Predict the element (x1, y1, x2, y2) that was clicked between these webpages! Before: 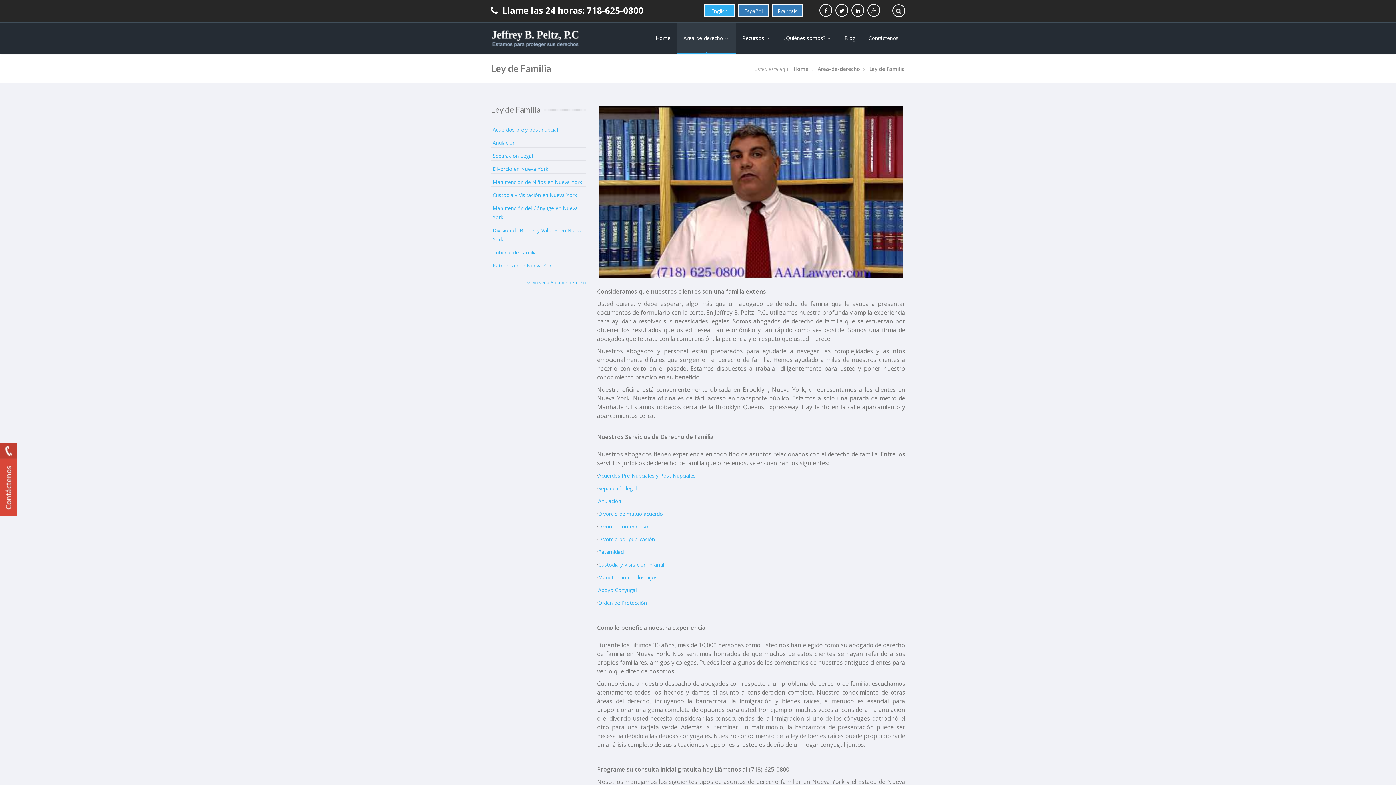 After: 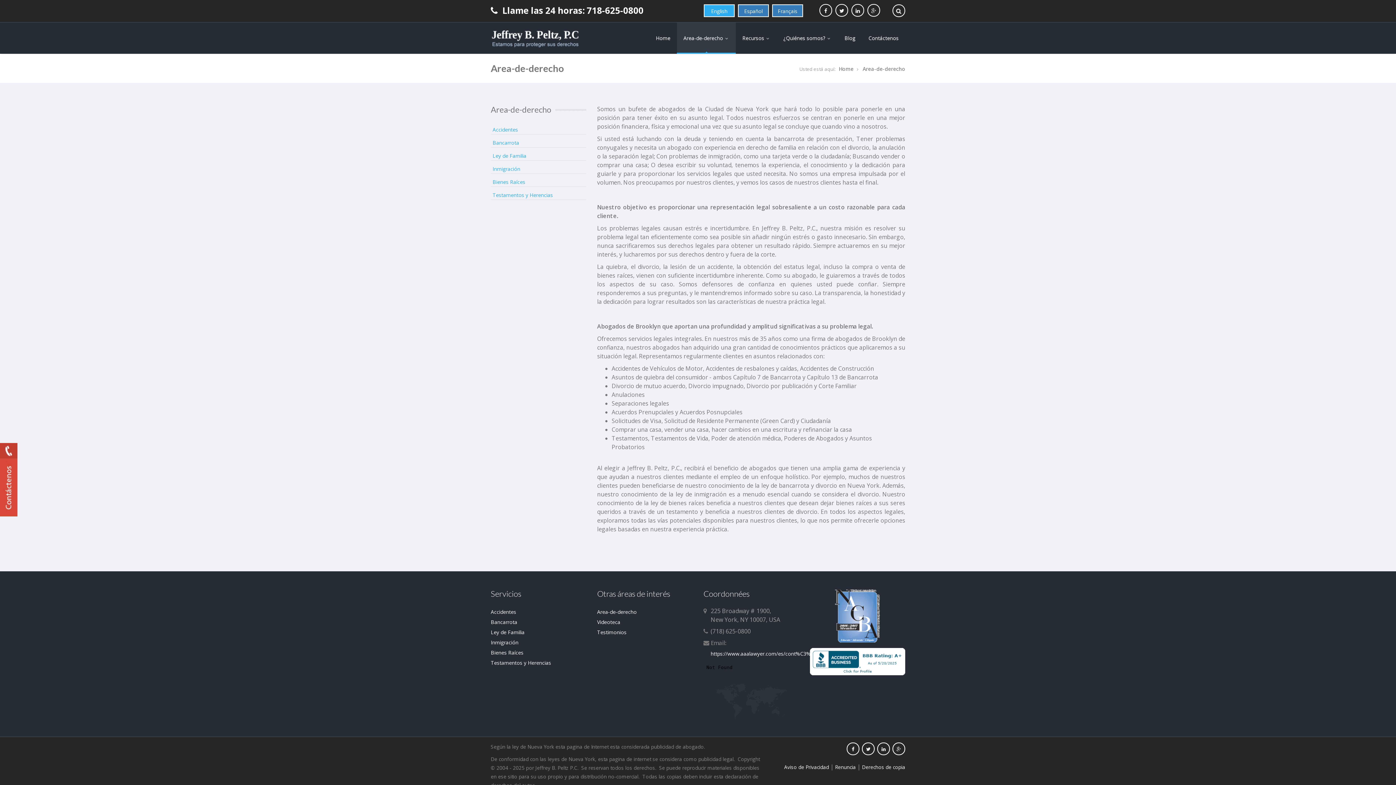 Action: label: << Volver a Area-de-derecho bbox: (526, 279, 586, 285)